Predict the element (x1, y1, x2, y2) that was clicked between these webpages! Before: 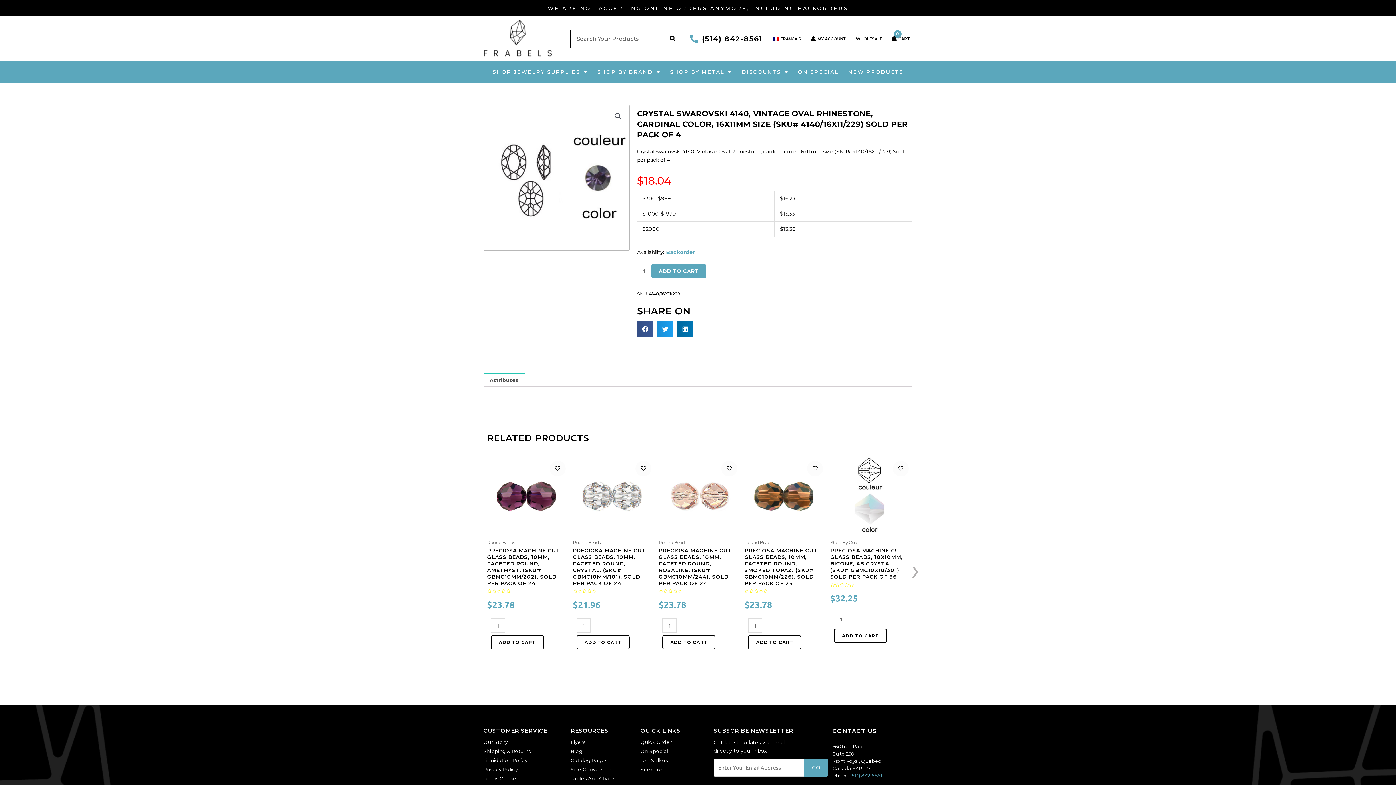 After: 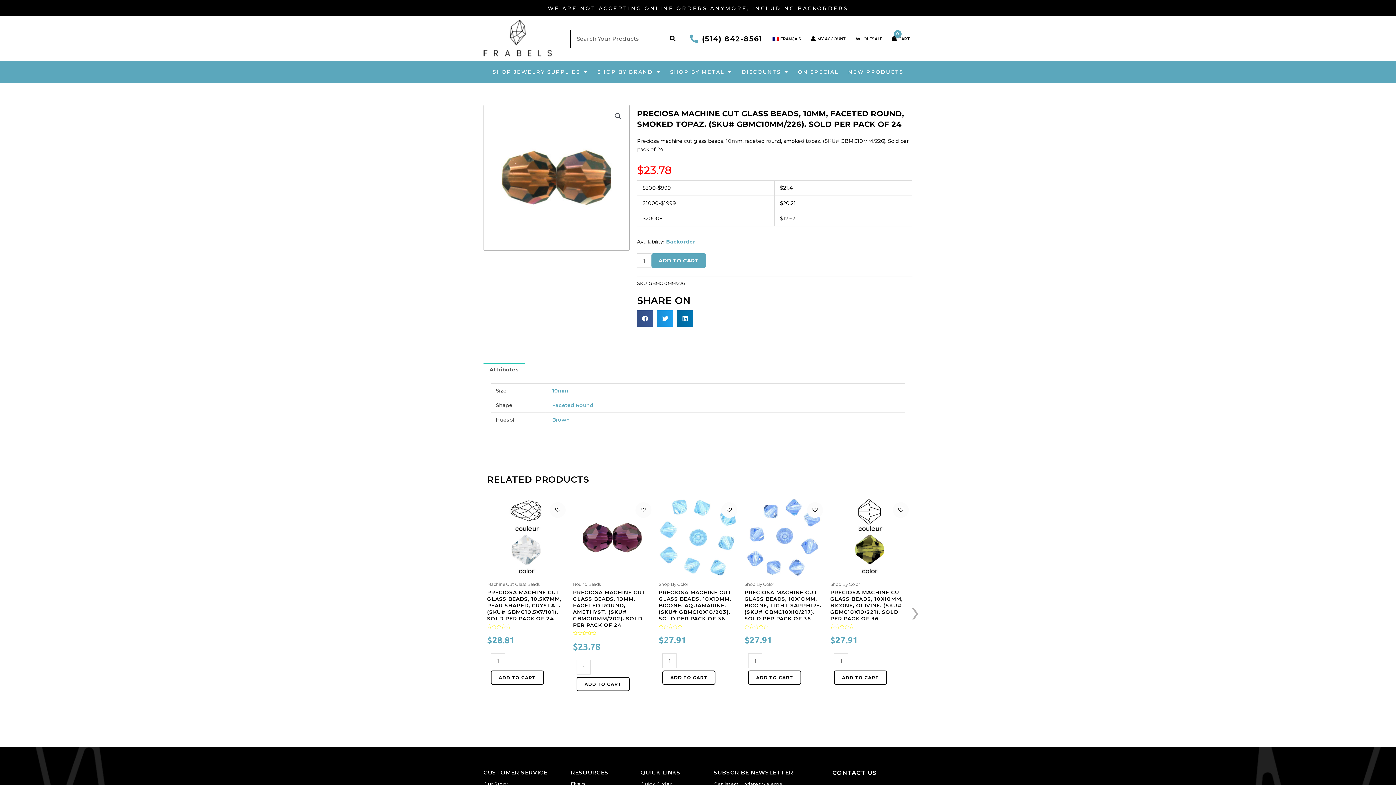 Action: bbox: (744, 547, 823, 589) label: PRECIOSA MACHINE CUT GLASS BEADS, 10MM, FACETED ROUND, SMOKED TOPAZ. (SKU# GBMC10MM/226). SOLD PER PACK OF 24